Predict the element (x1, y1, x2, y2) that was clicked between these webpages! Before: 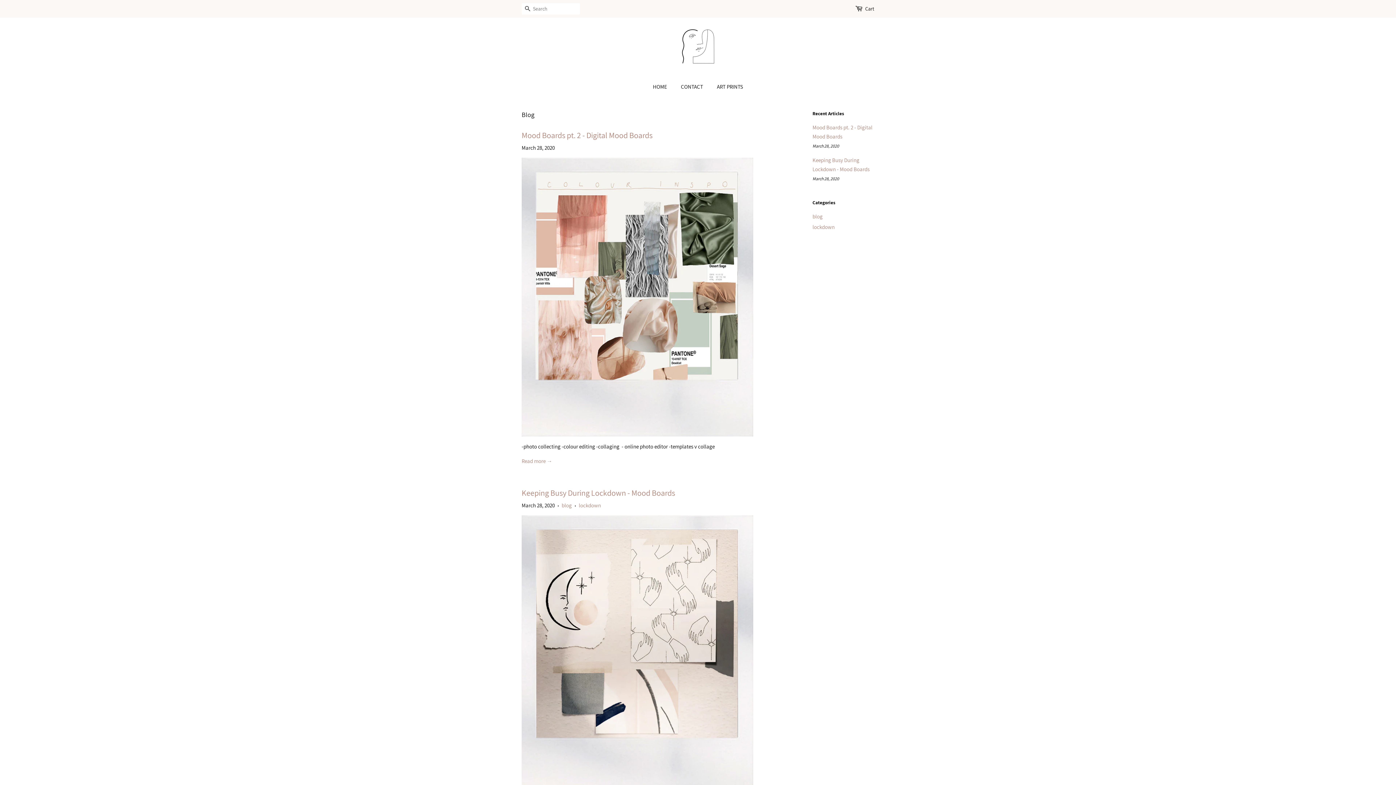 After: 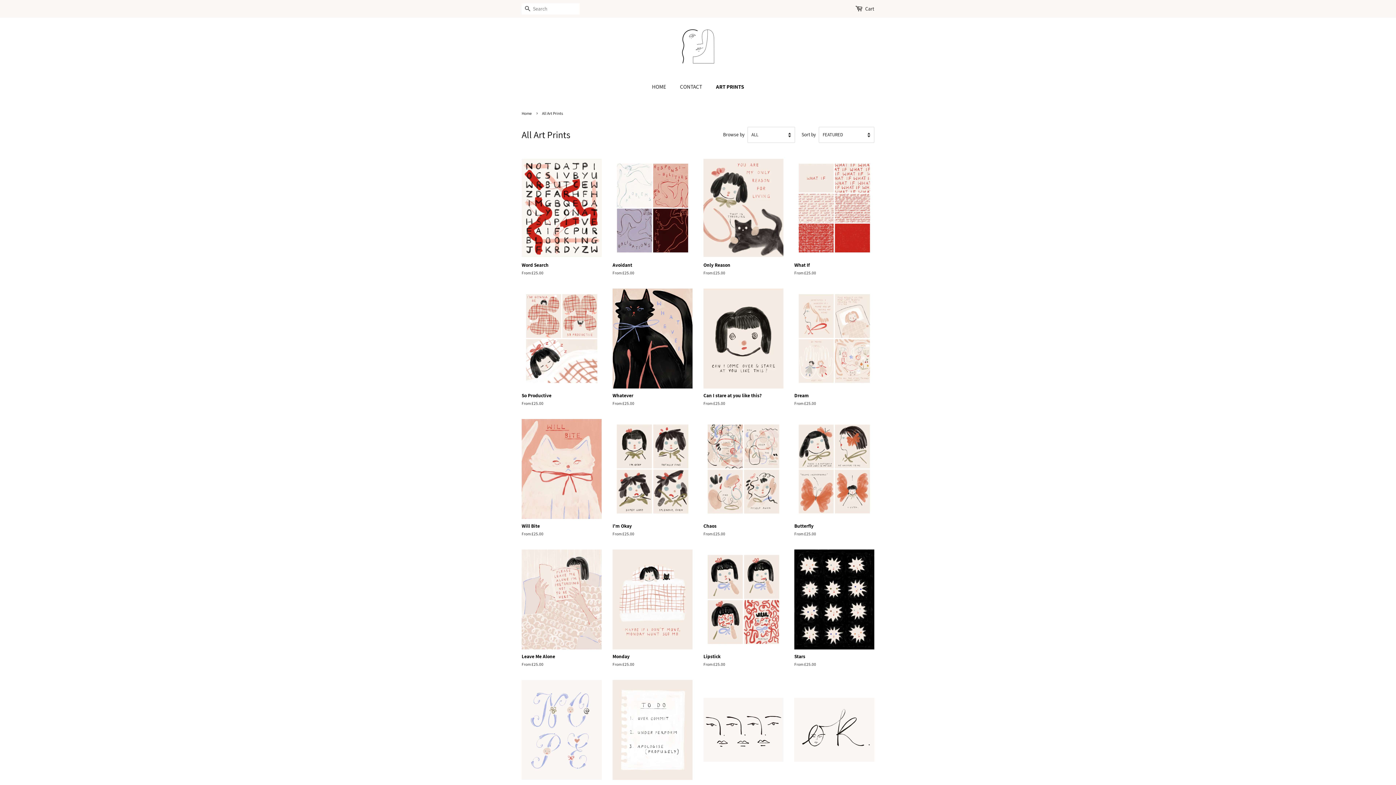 Action: bbox: (711, 79, 743, 93) label: ART PRINTS